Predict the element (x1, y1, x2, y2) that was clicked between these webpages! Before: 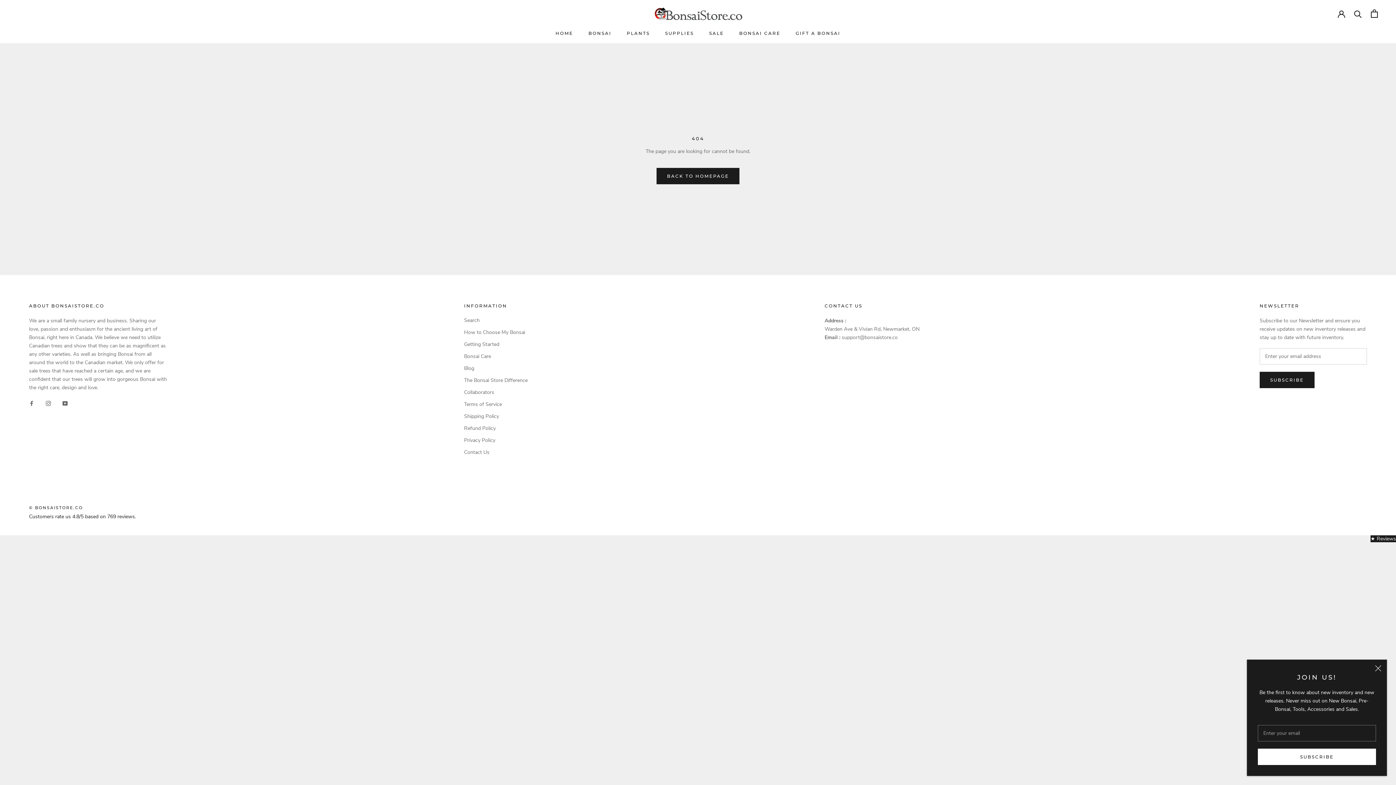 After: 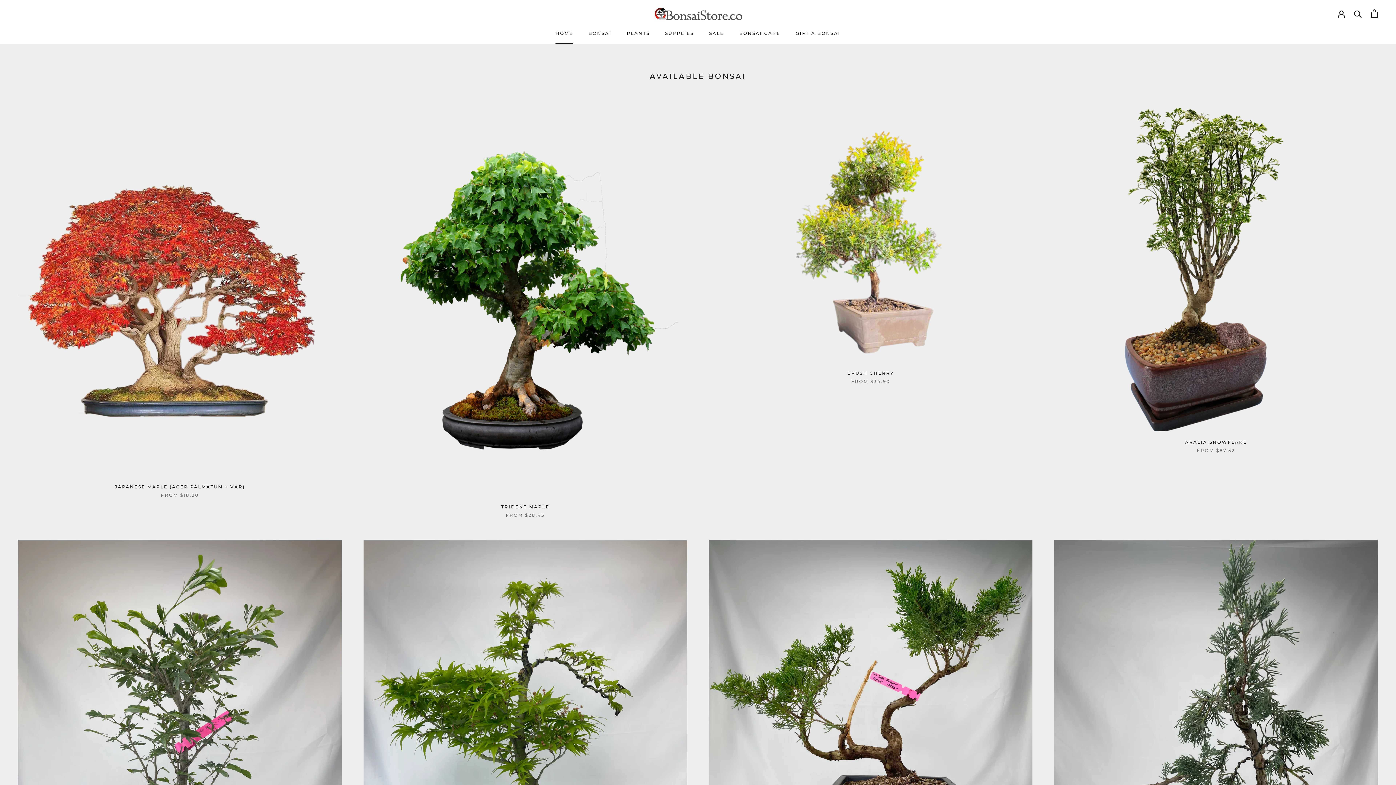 Action: bbox: (653, 6, 742, 20)